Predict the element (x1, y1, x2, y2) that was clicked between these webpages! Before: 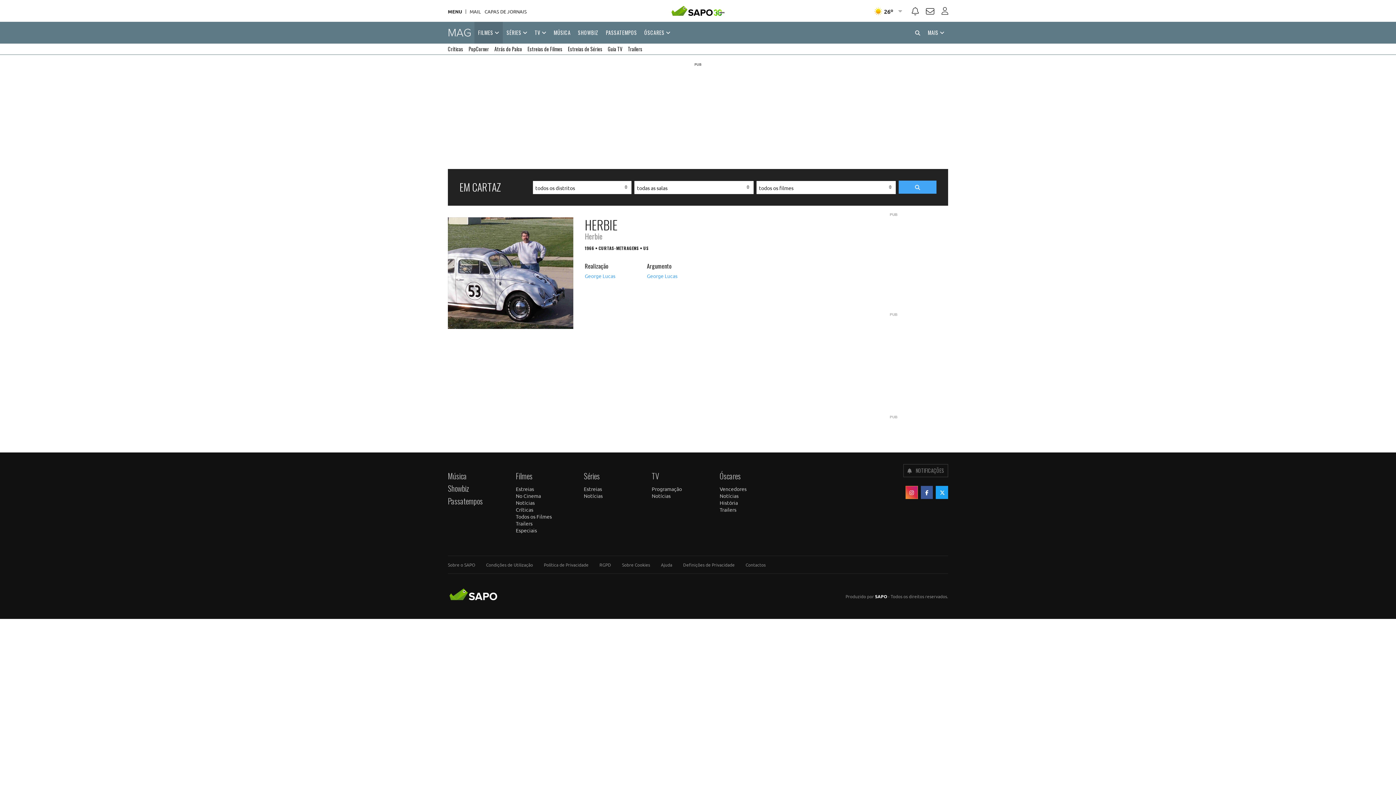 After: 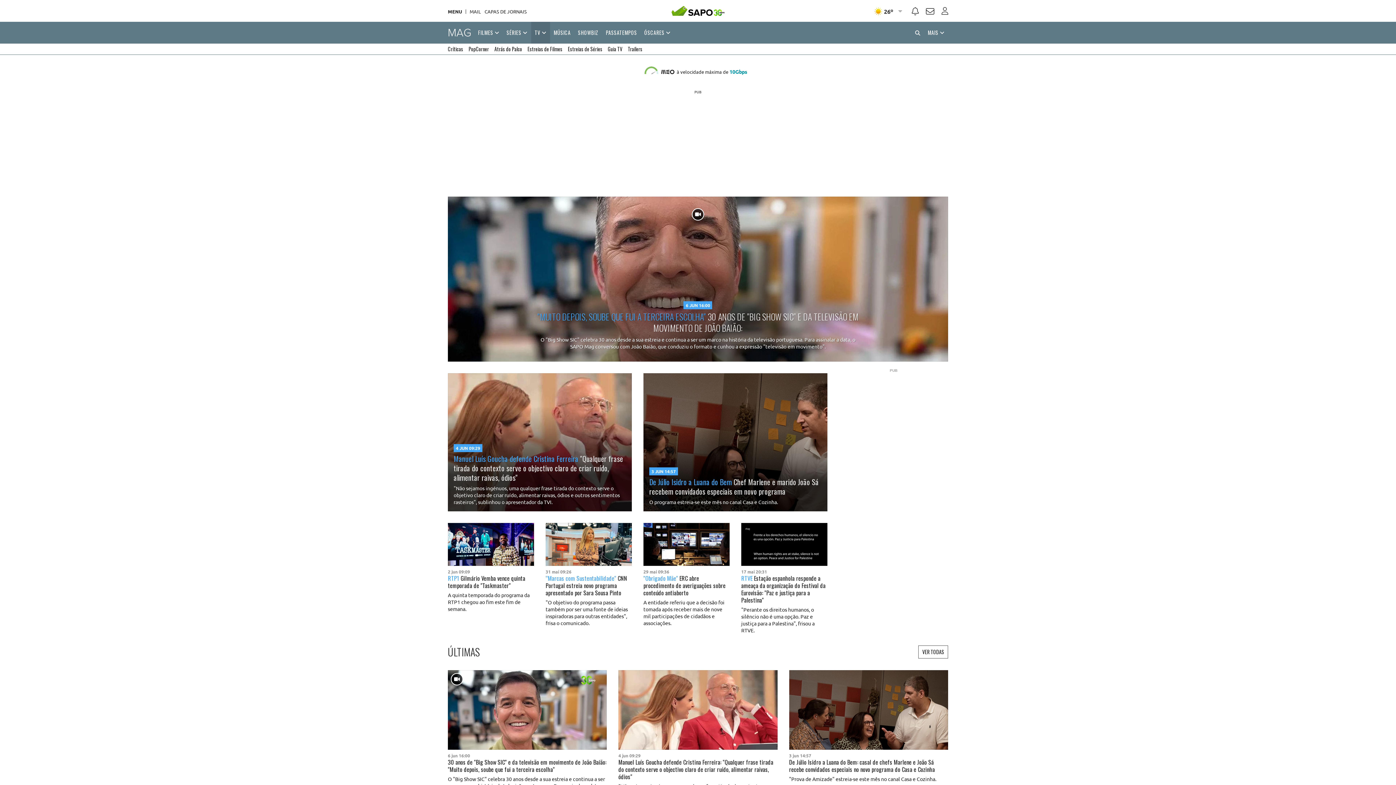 Action: label: TV  bbox: (531, 21, 550, 43)